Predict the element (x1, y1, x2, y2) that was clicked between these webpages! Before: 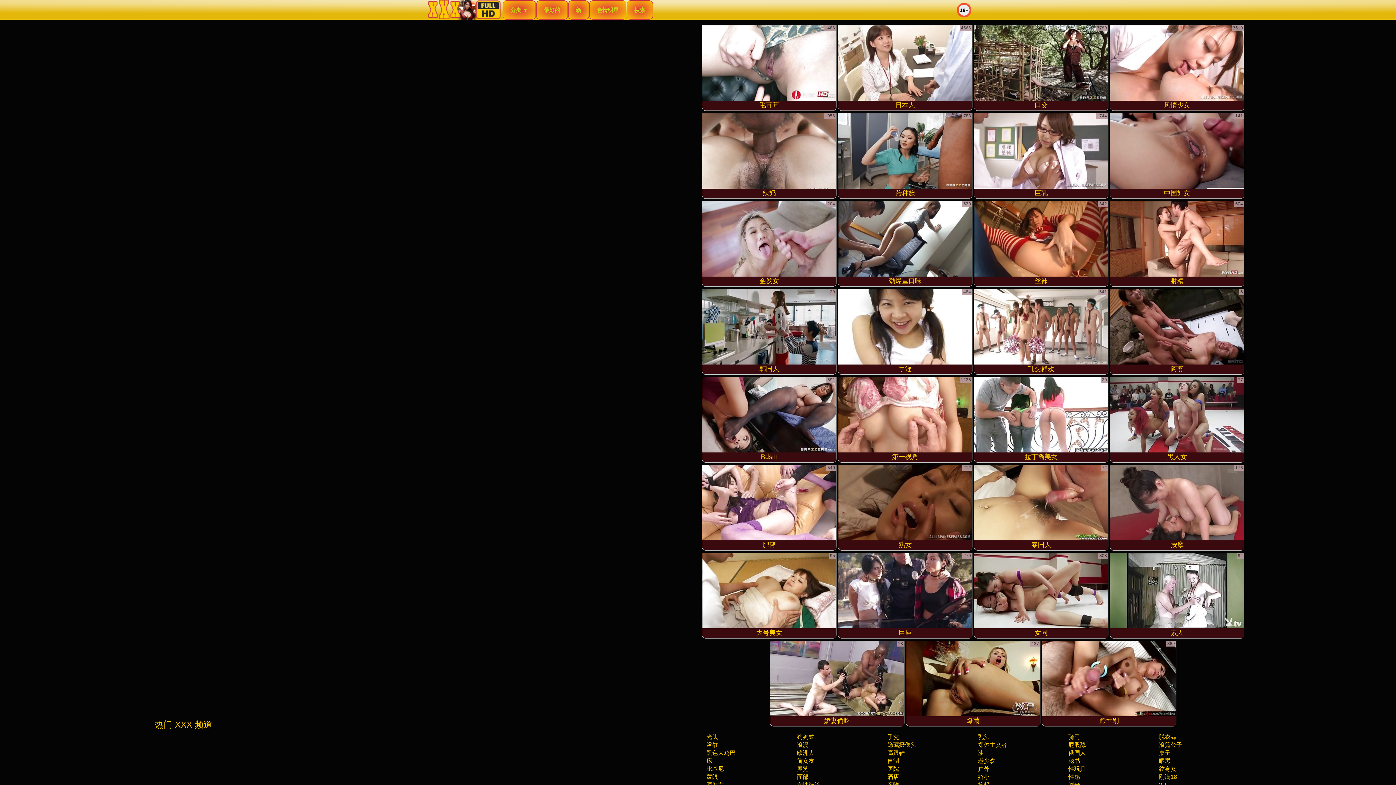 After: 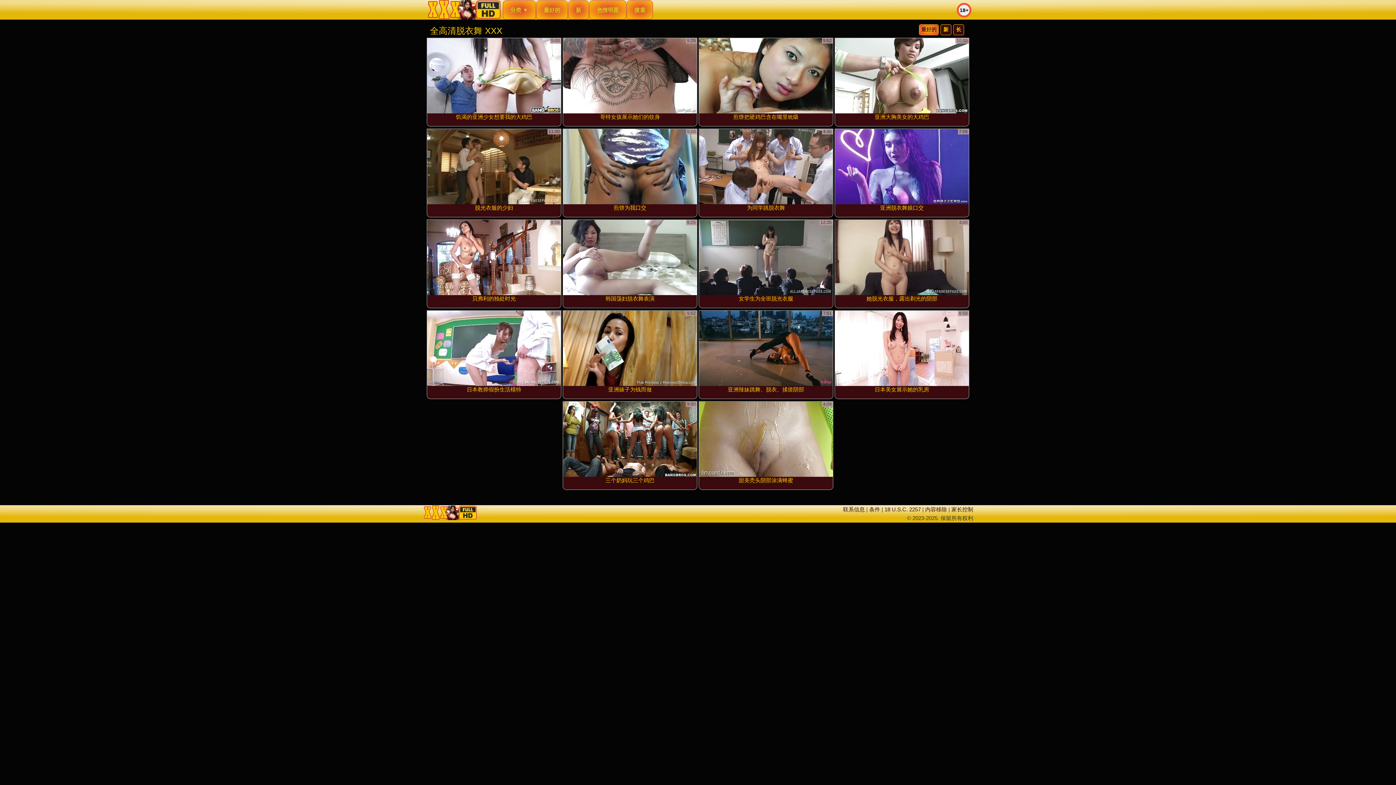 Action: bbox: (1158, 733, 1176, 740) label: 脱衣舞